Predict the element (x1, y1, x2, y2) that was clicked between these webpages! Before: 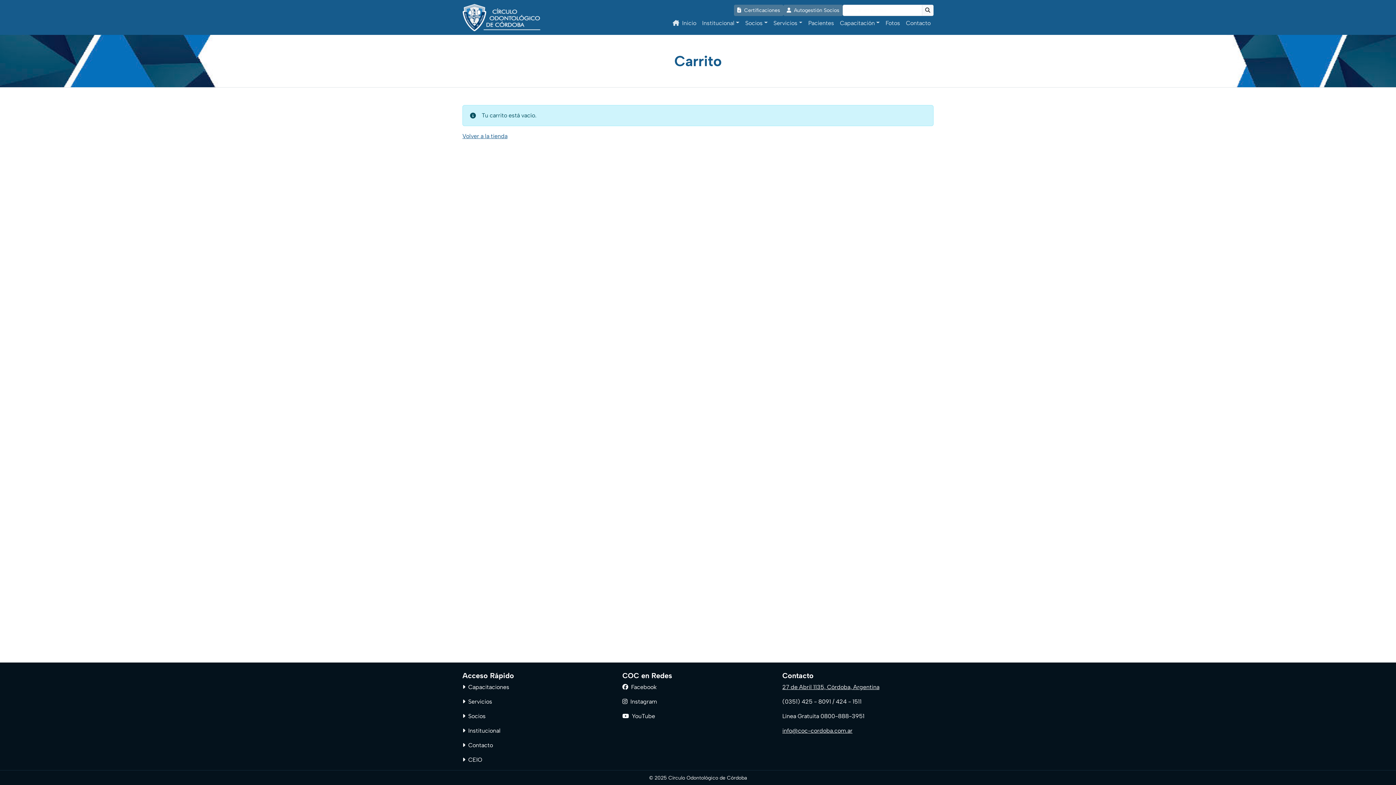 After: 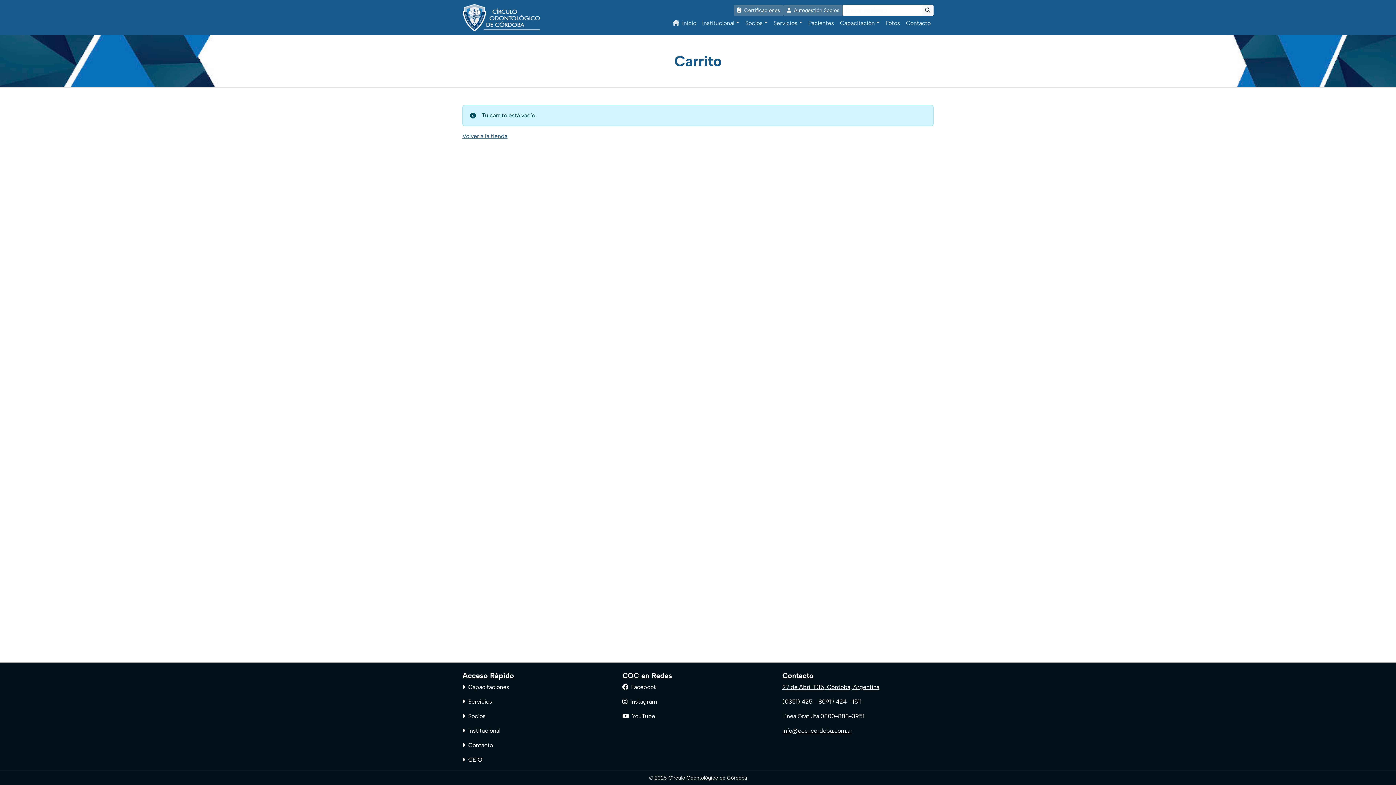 Action: label: 27 de Abril 1135, Córdoba, Argentina bbox: (782, 684, 879, 690)